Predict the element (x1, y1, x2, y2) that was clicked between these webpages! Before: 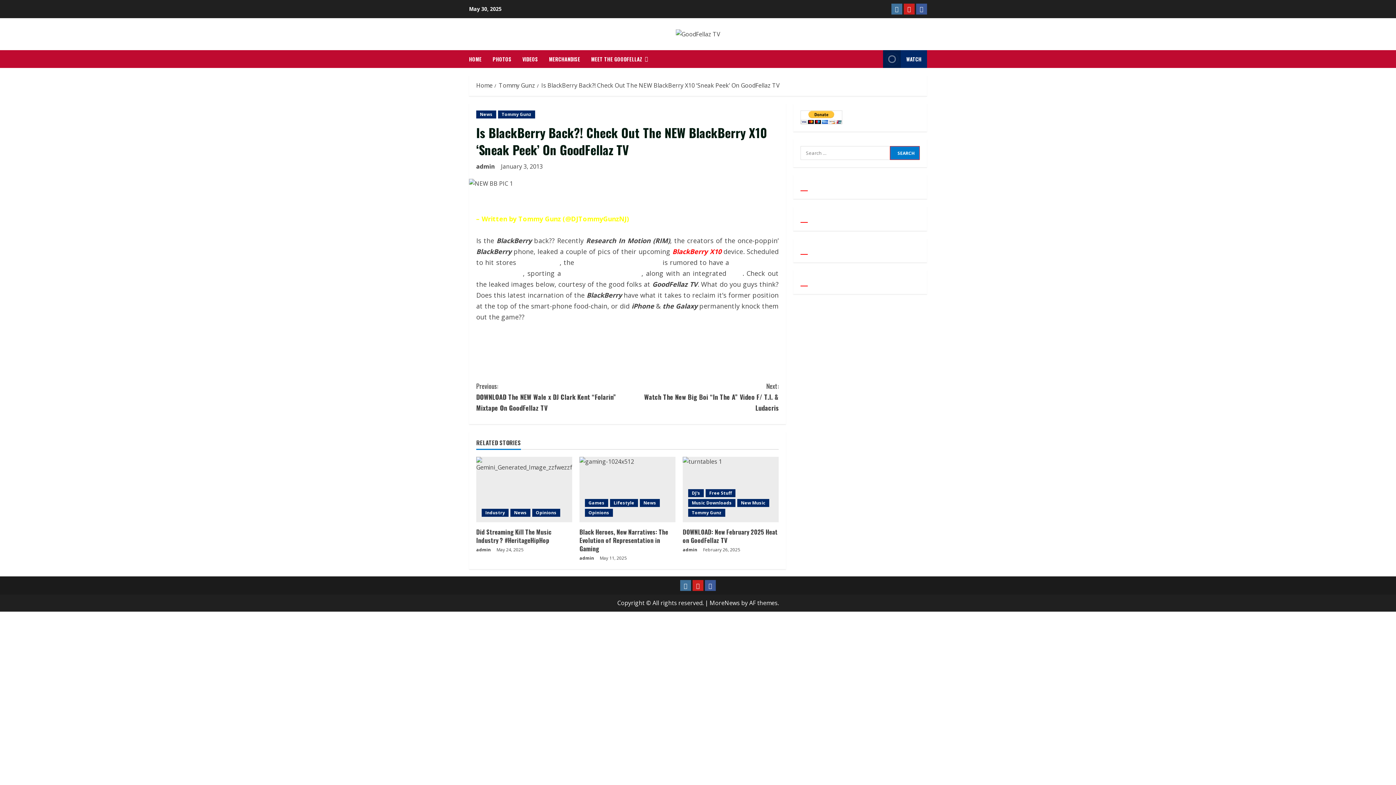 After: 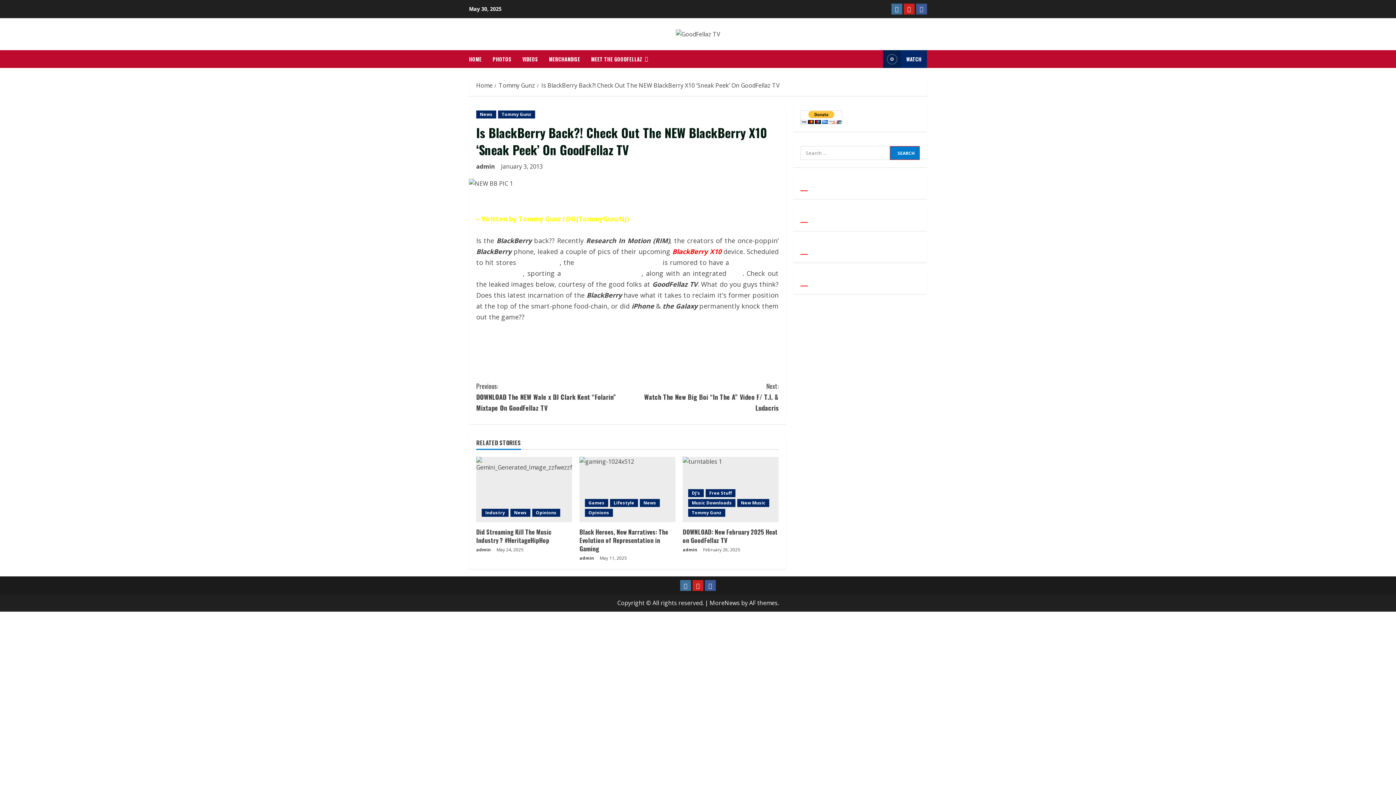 Action: label: MoreNews bbox: (709, 599, 740, 607)